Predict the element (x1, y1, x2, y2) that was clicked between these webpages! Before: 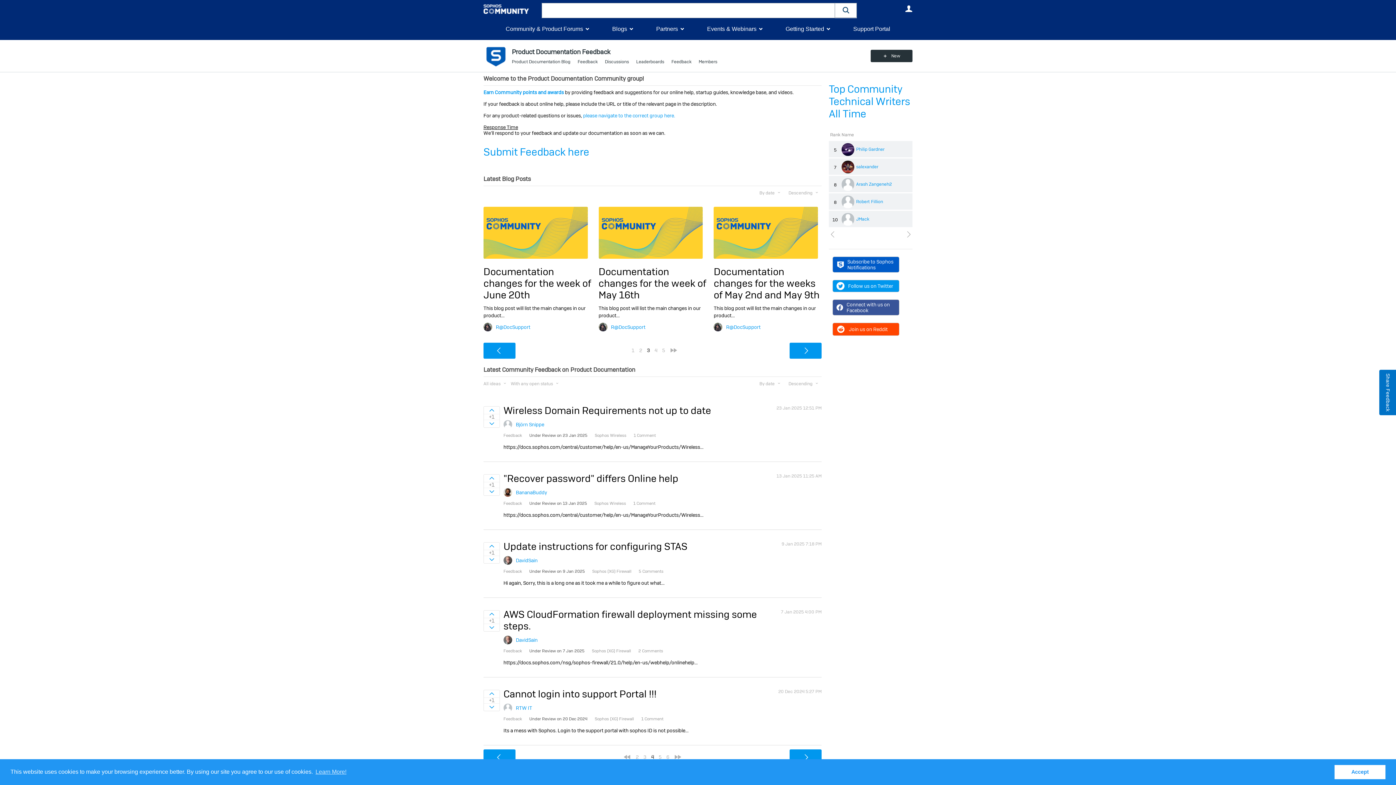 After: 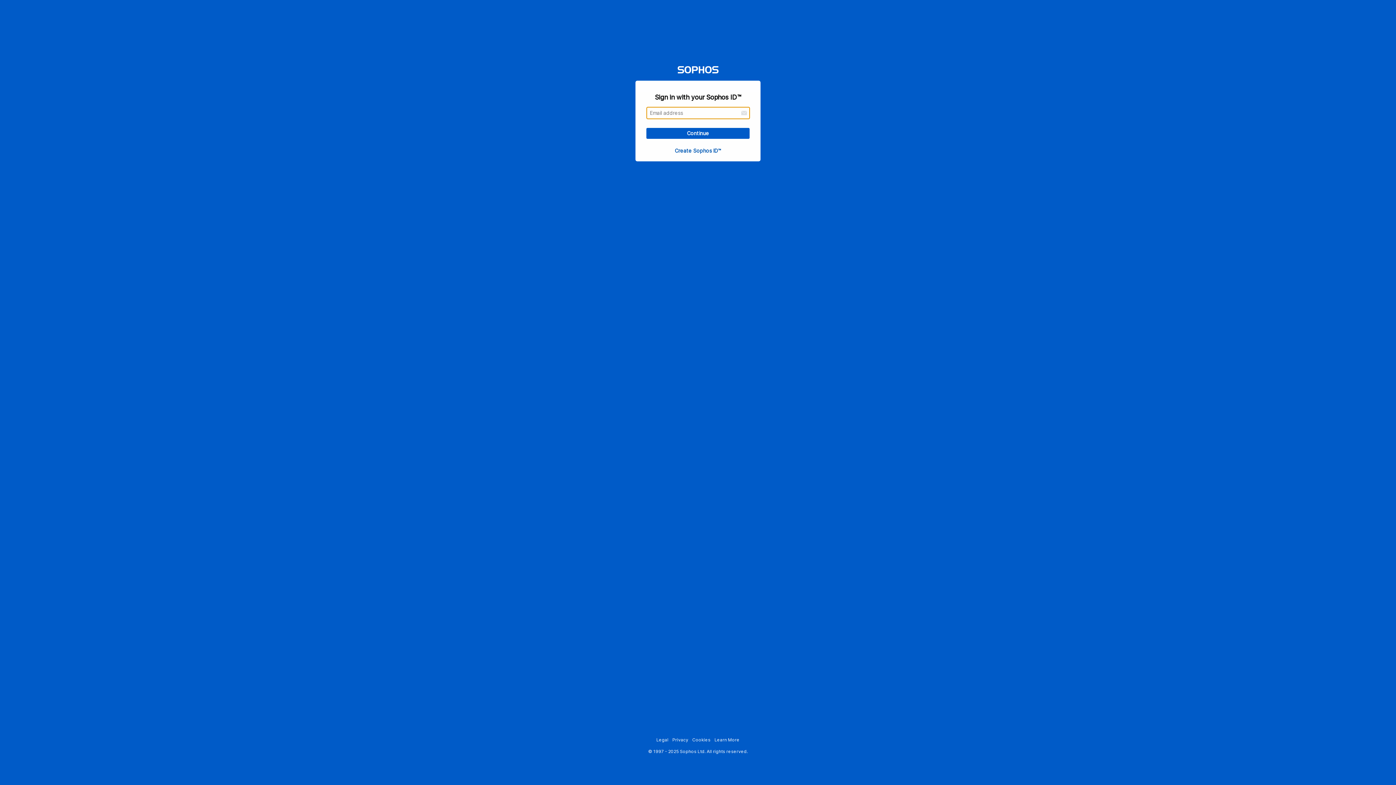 Action: bbox: (484, 488, 499, 495) label: Sign in to vote on ideas